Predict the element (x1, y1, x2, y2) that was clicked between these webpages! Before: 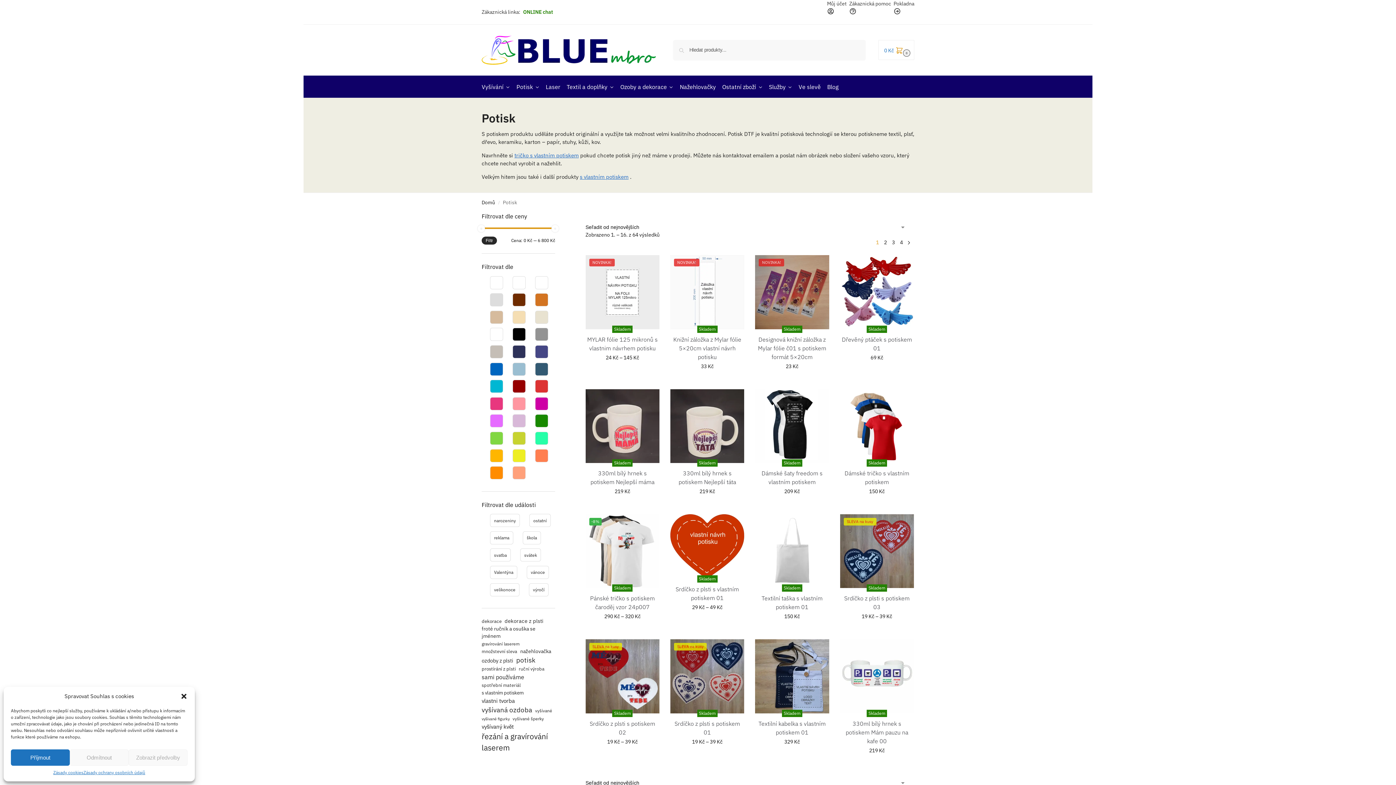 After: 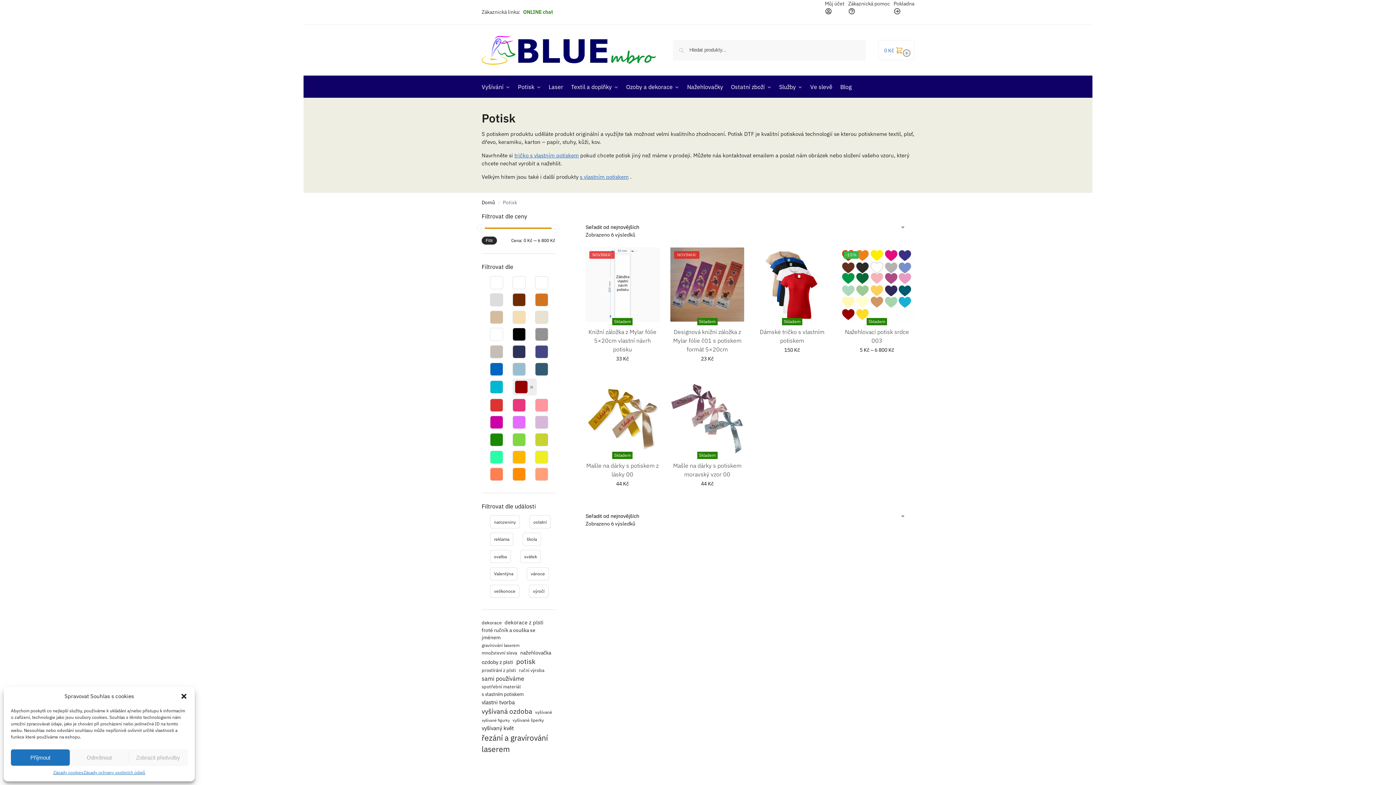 Action: bbox: (511, 379, 526, 394)